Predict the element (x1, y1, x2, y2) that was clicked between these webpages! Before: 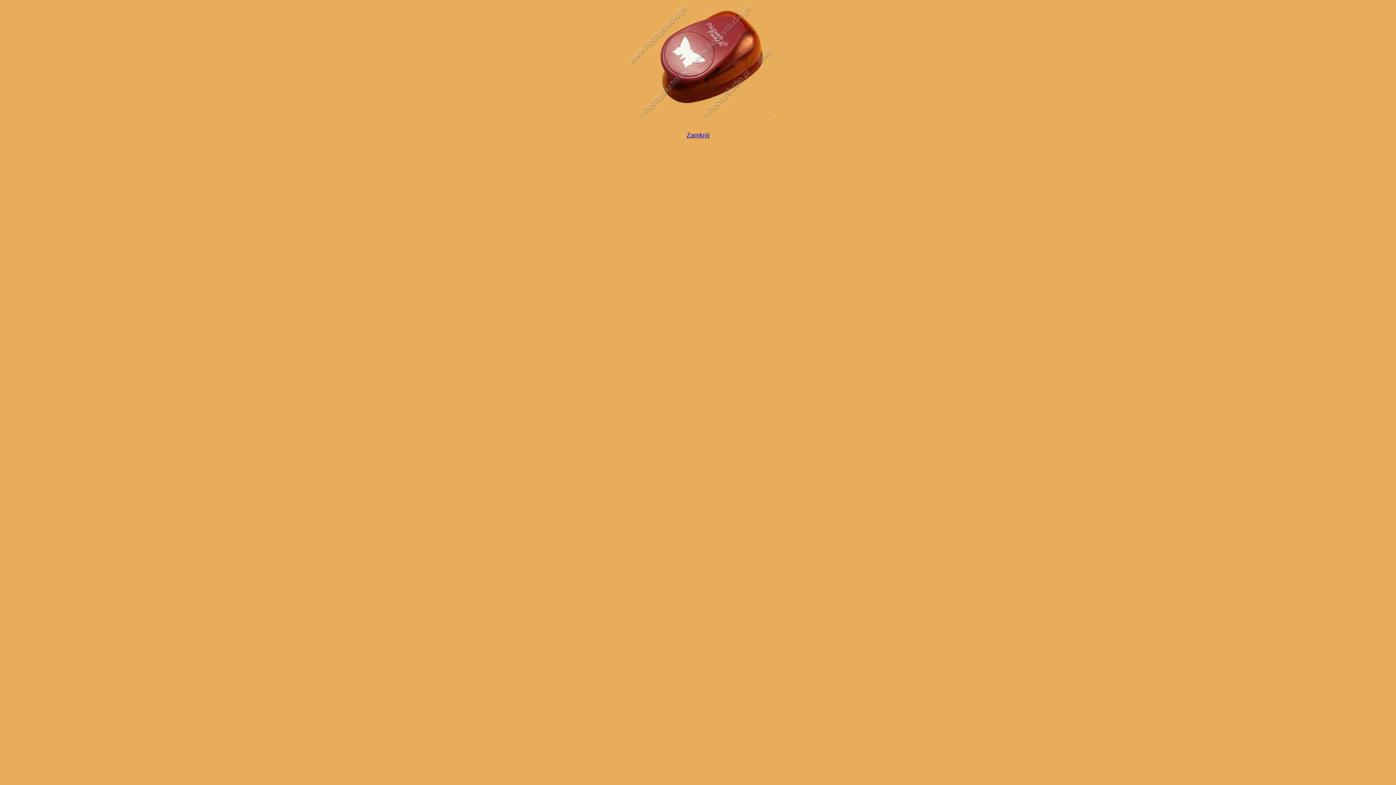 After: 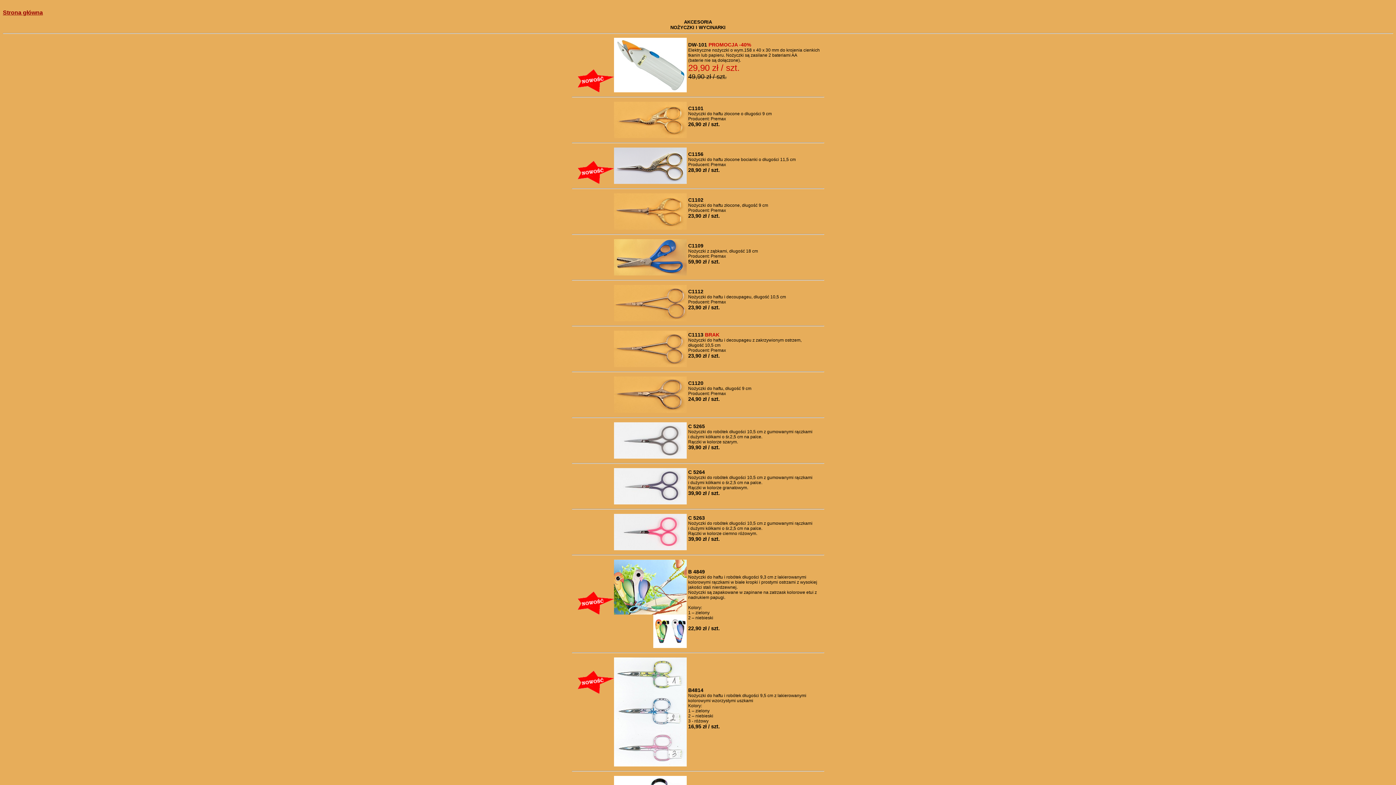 Action: bbox: (686, 131, 709, 138) label: Zamknij